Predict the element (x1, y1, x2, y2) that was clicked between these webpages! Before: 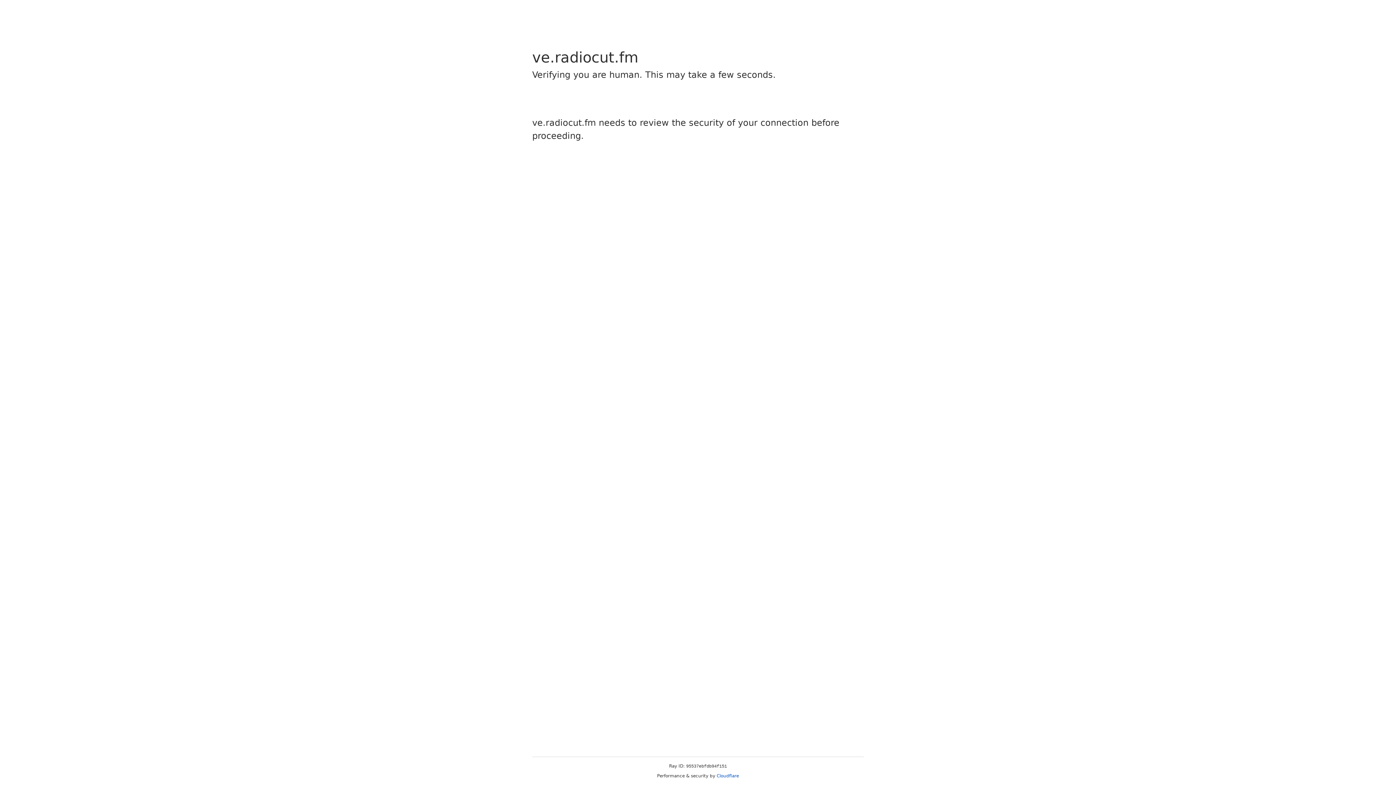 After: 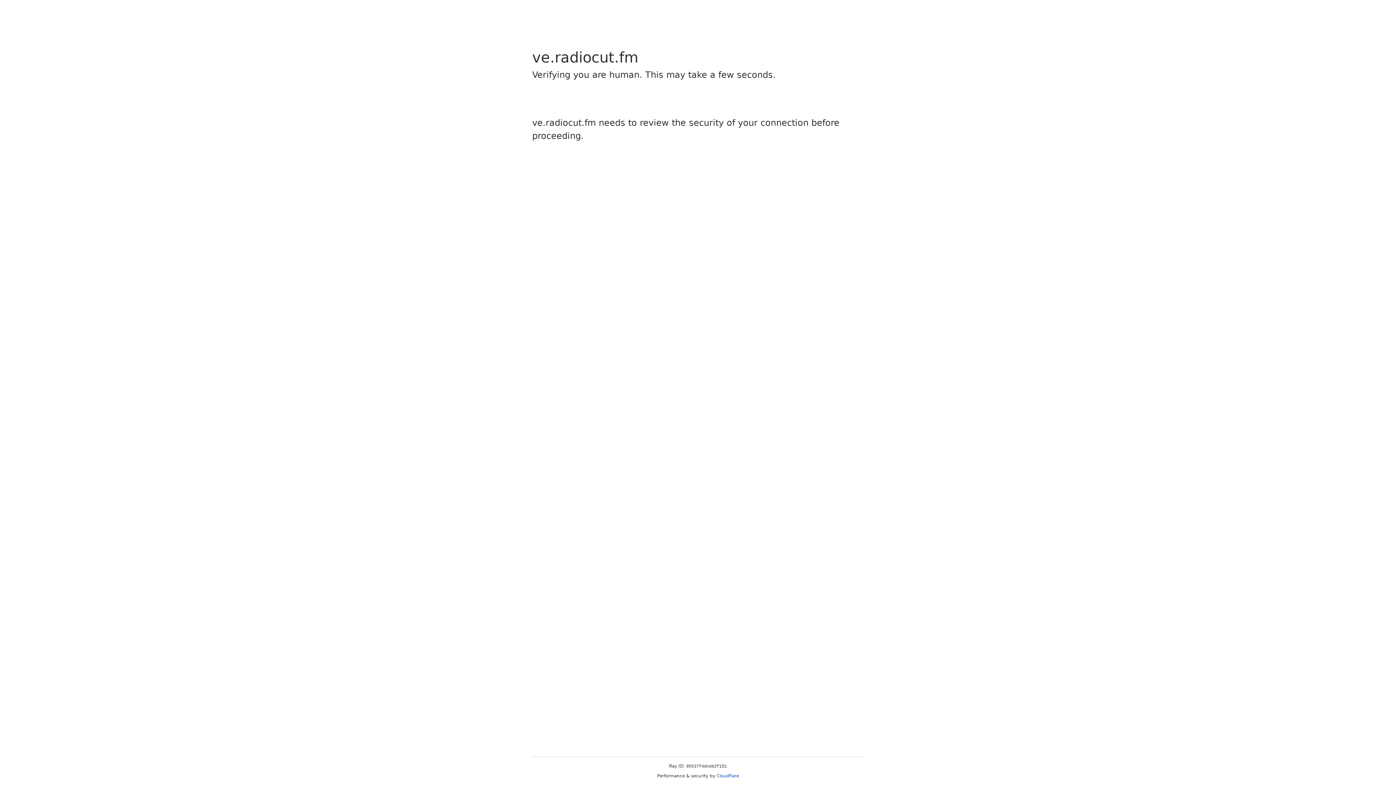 Action: label: Cloudflare bbox: (716, 773, 739, 778)